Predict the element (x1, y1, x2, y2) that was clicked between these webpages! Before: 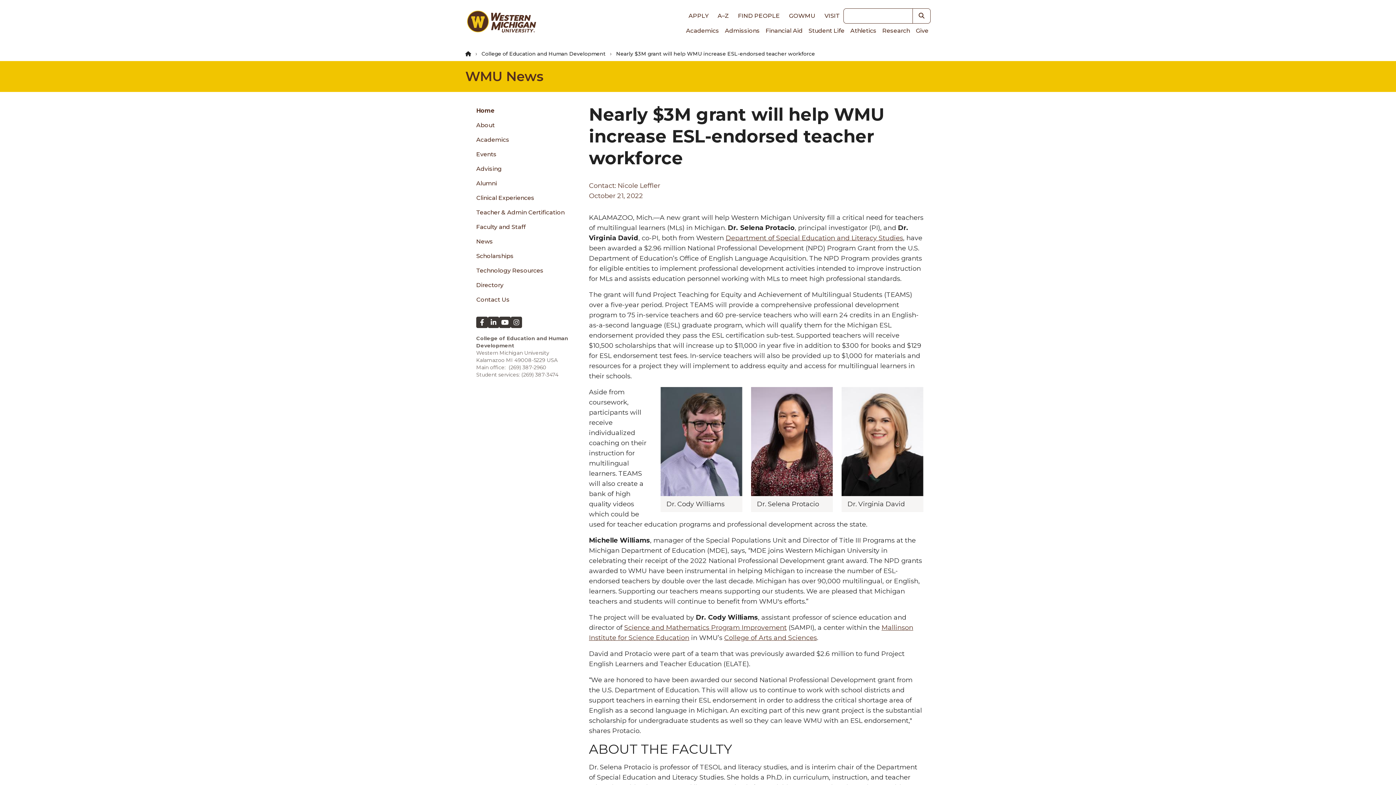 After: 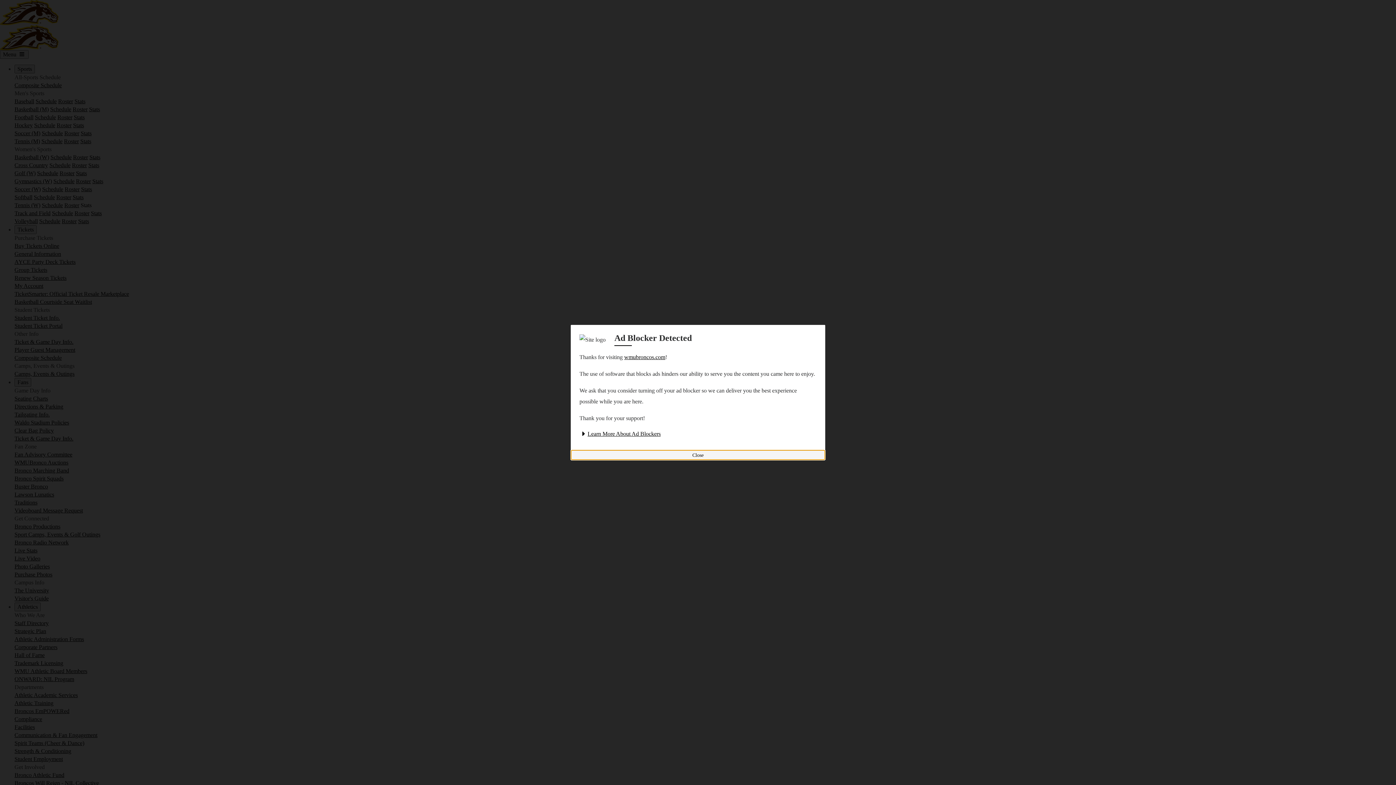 Action: bbox: (846, 23, 878, 38) label: Athletics